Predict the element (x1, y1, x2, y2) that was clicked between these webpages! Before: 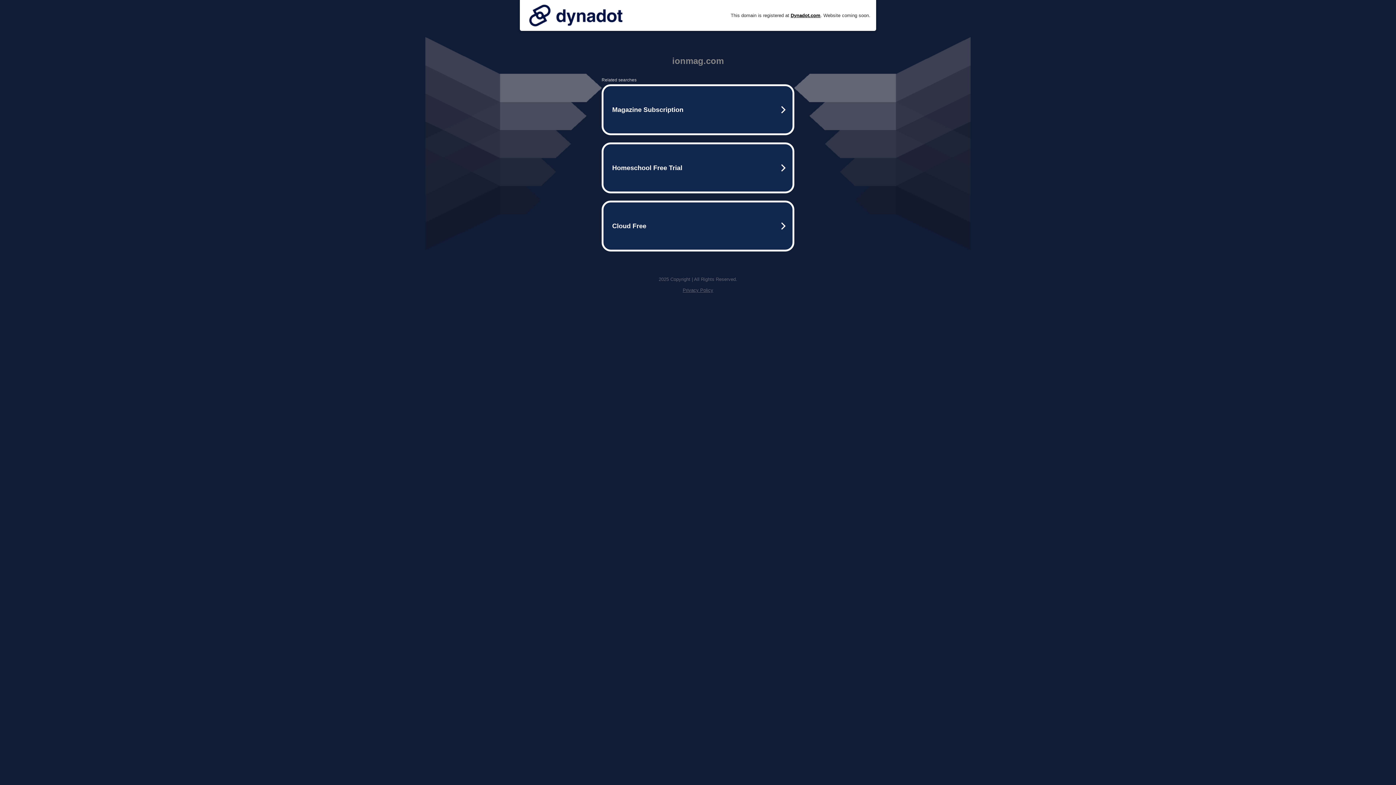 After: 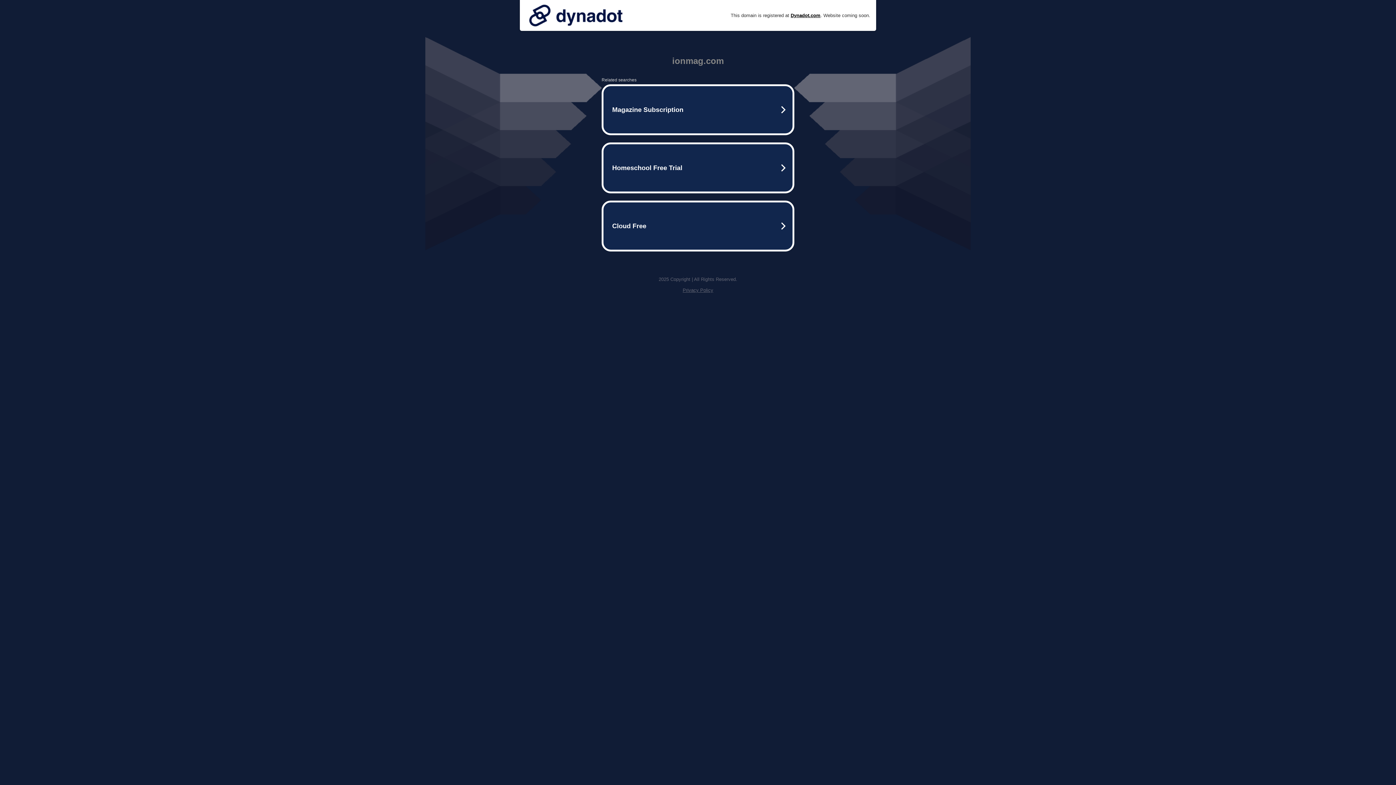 Action: bbox: (682, 287, 713, 293) label: Privacy Policy